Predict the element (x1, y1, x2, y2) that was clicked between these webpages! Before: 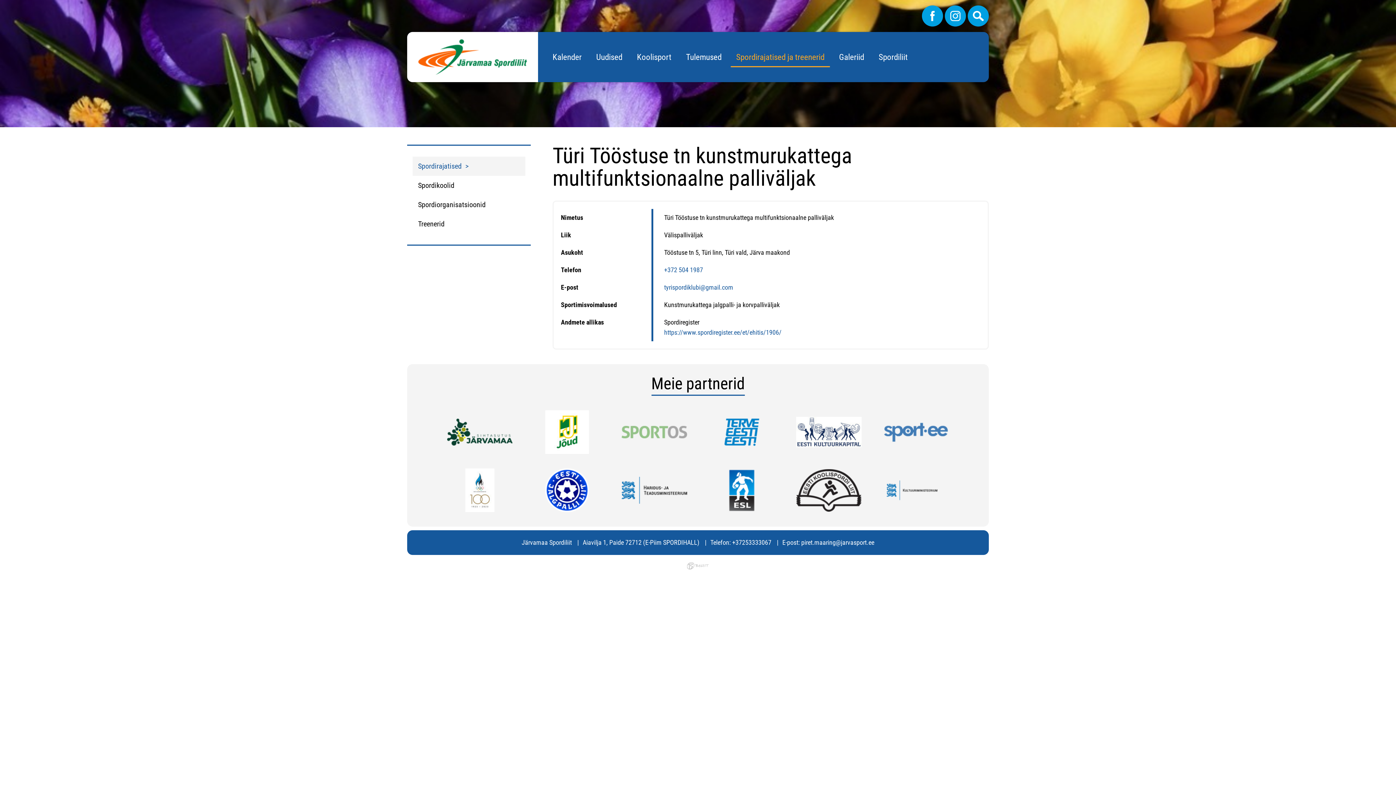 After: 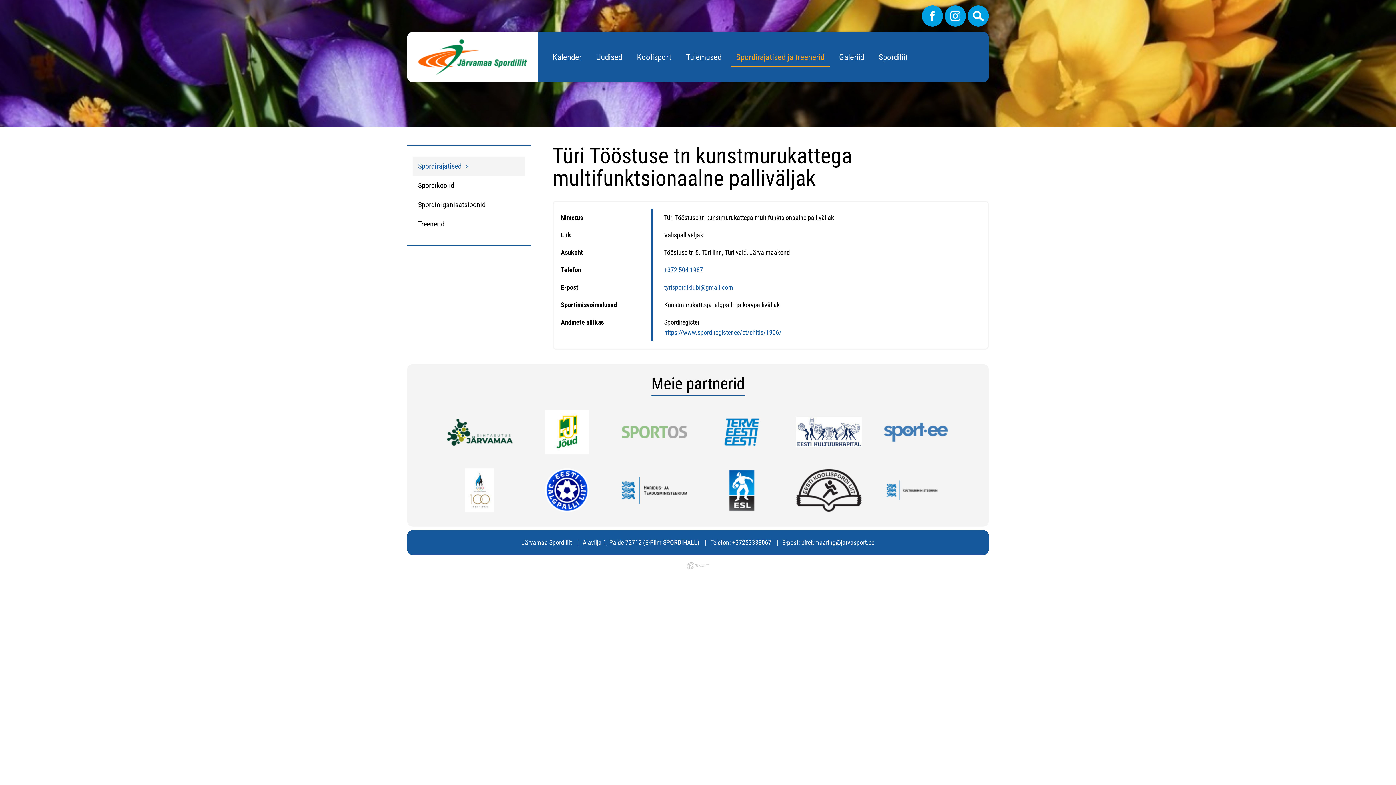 Action: label: +372 504 1987 bbox: (664, 266, 703, 273)